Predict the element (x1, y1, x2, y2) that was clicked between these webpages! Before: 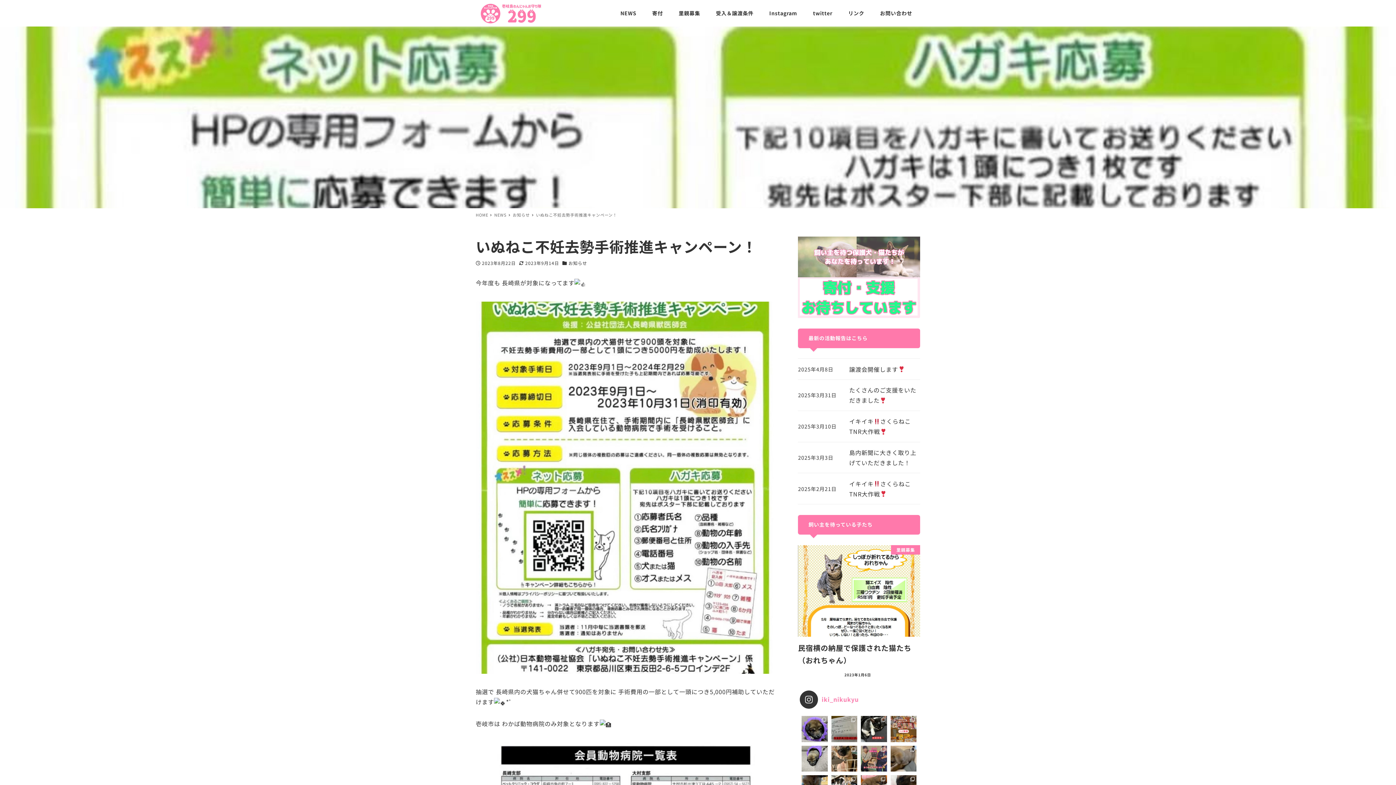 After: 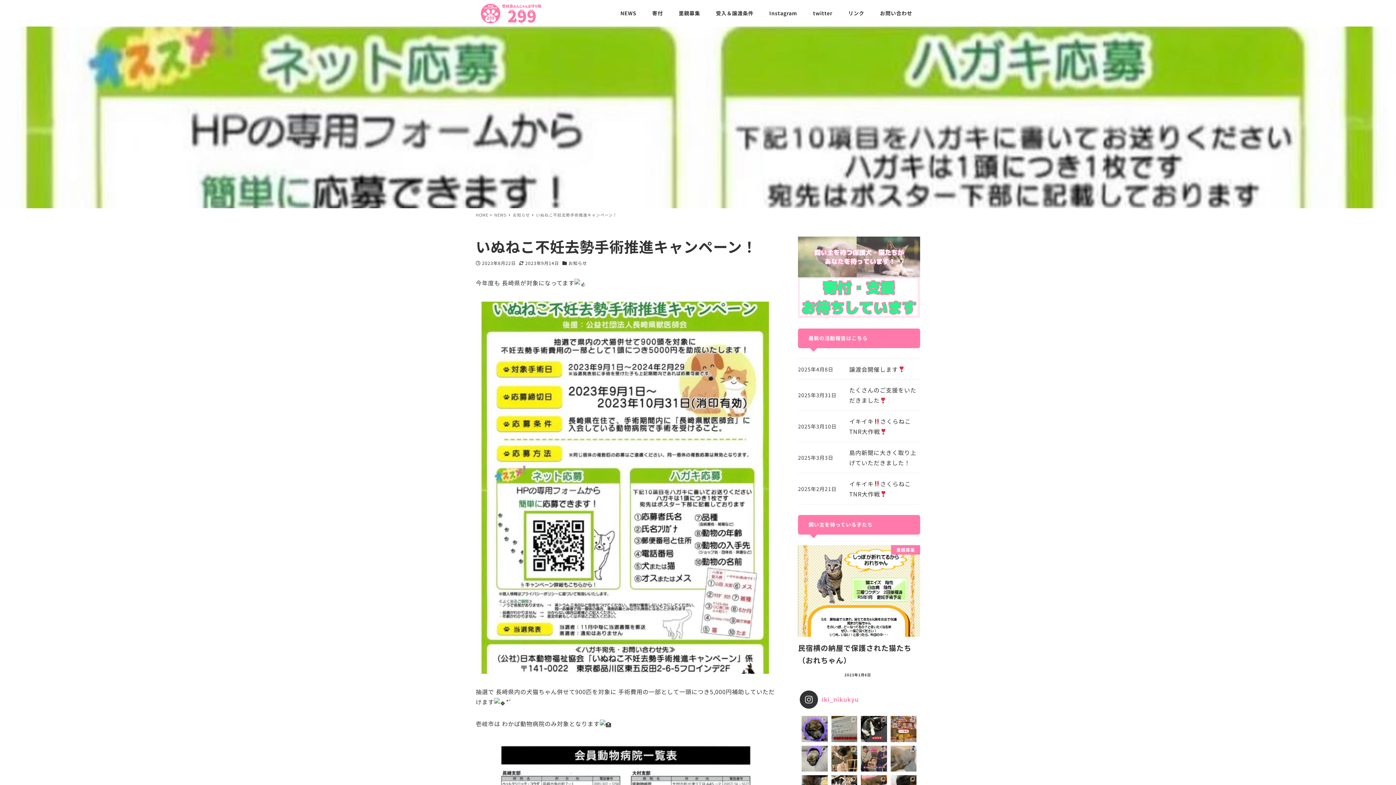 Action: bbox: (890, 746, 916, 772)